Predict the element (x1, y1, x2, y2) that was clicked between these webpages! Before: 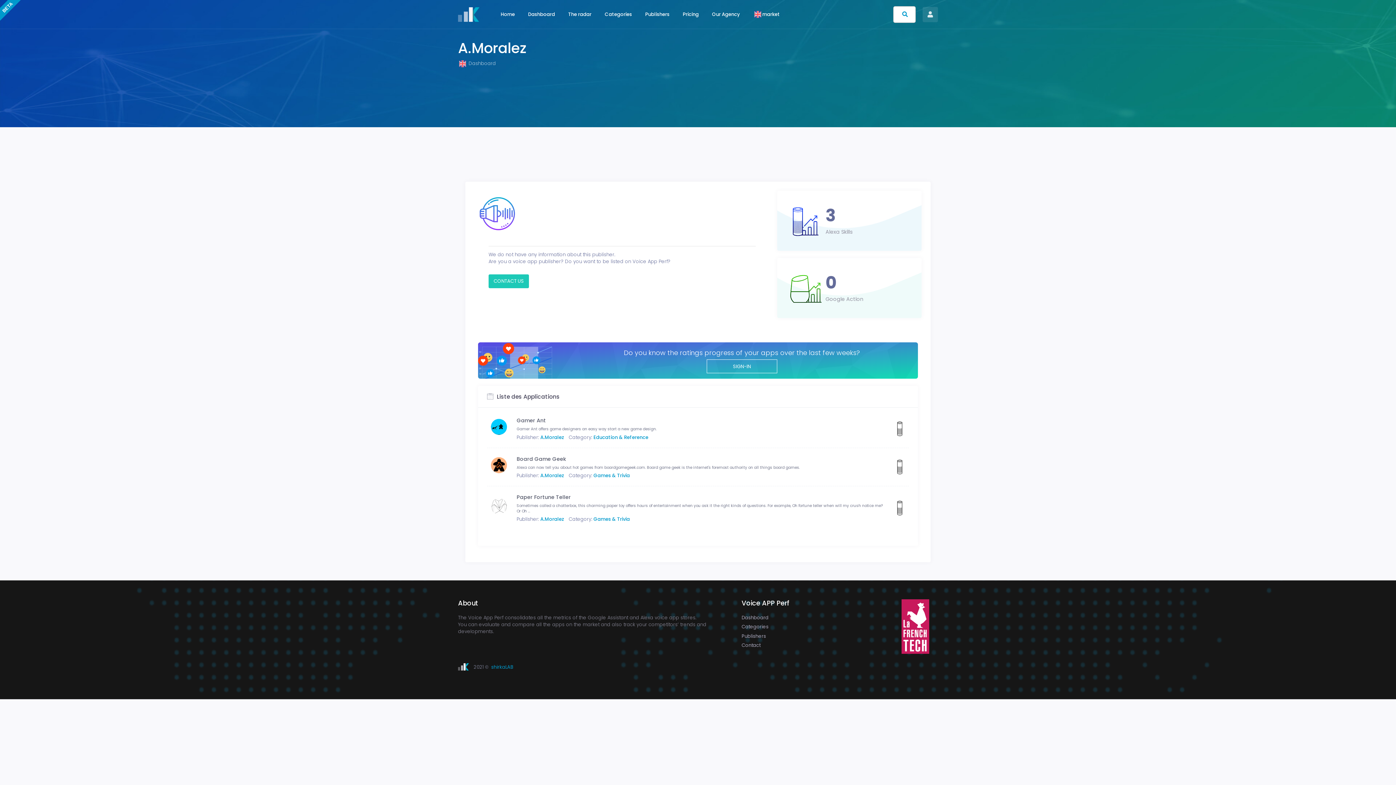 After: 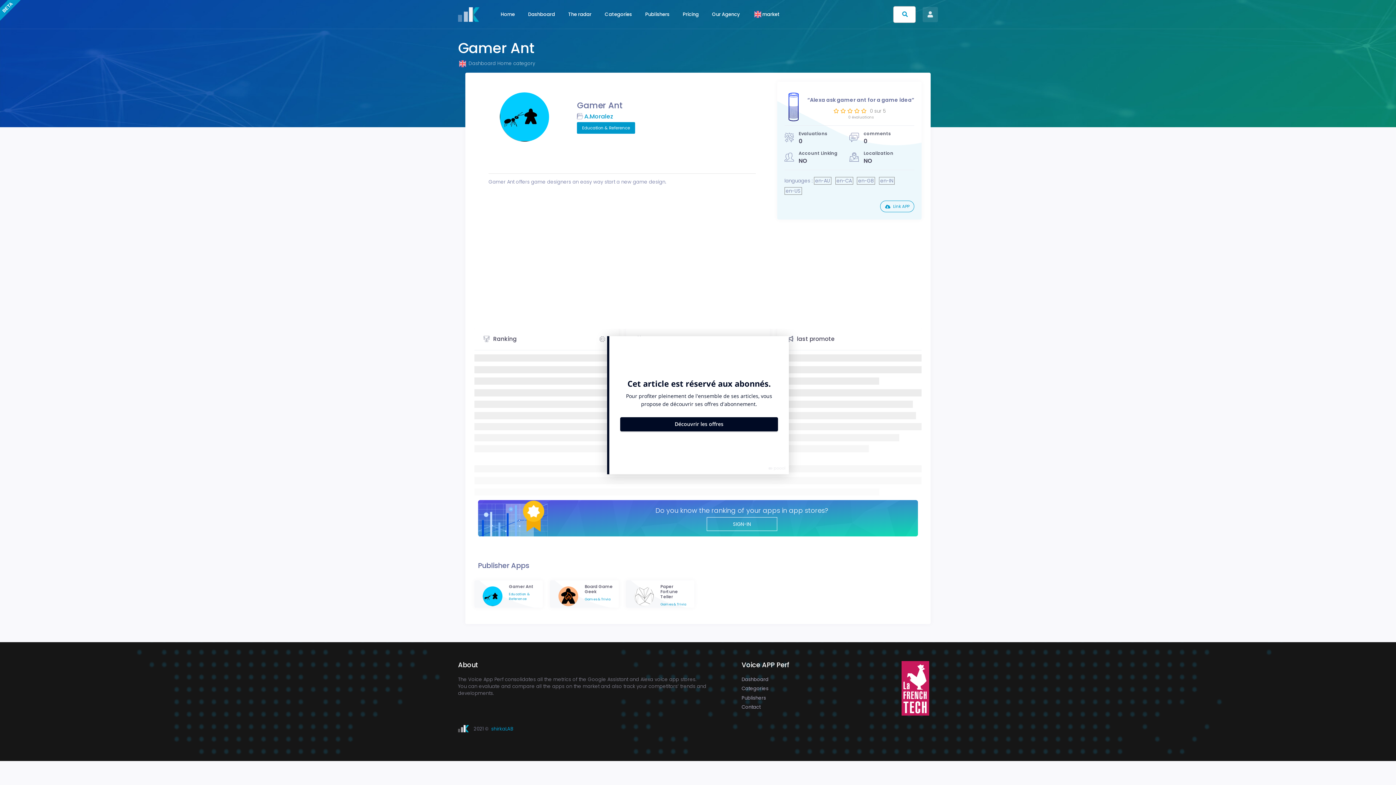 Action: bbox: (487, 425, 510, 432)